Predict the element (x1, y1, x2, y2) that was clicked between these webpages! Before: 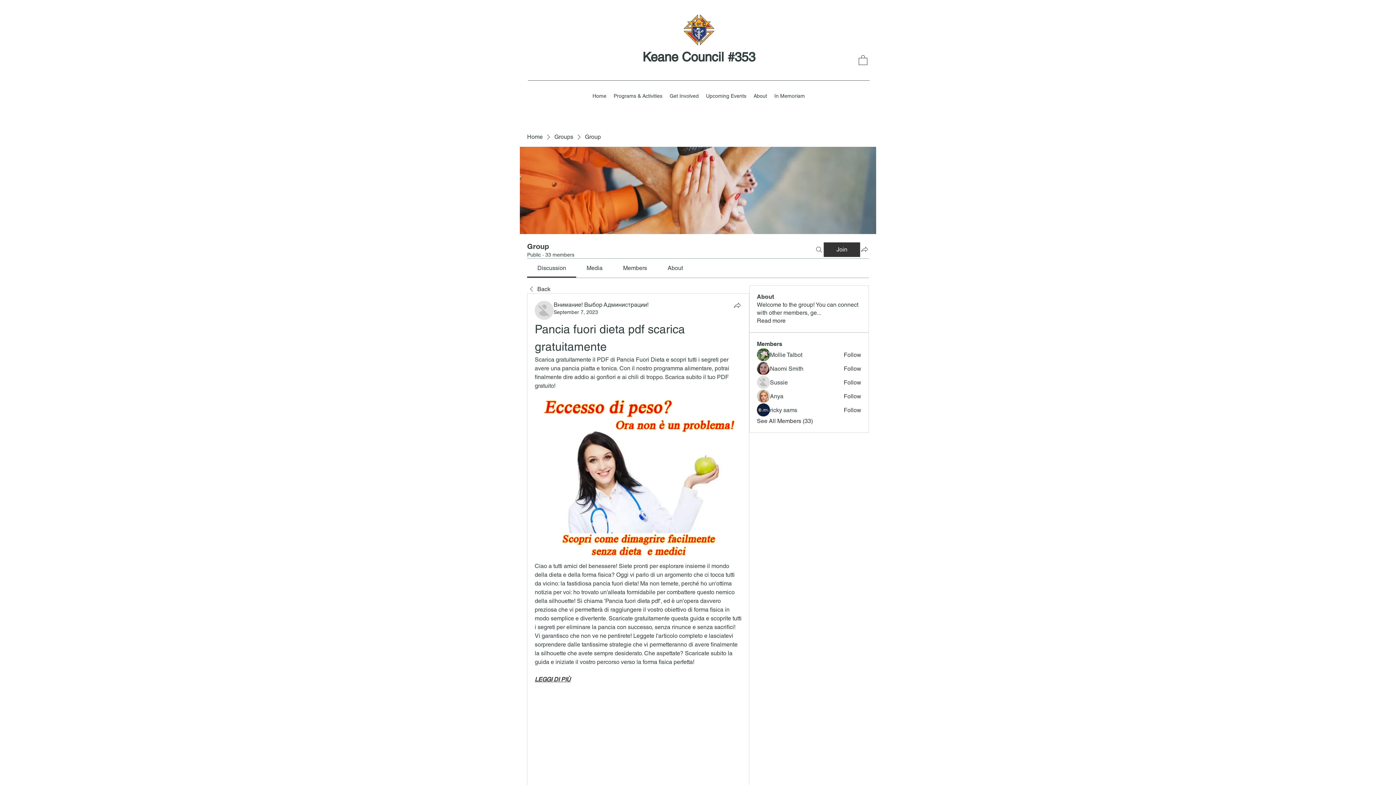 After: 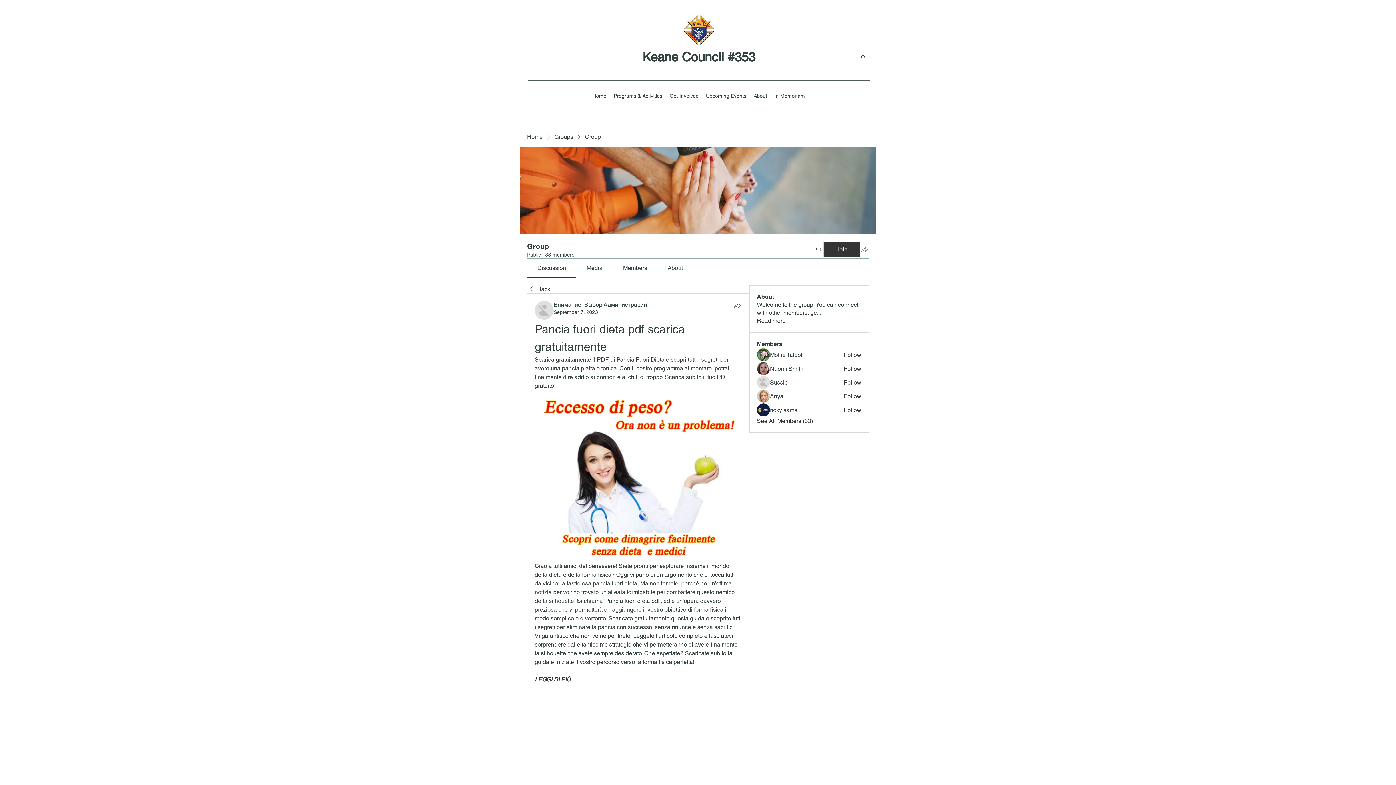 Action: label: Share group bbox: (860, 245, 869, 253)